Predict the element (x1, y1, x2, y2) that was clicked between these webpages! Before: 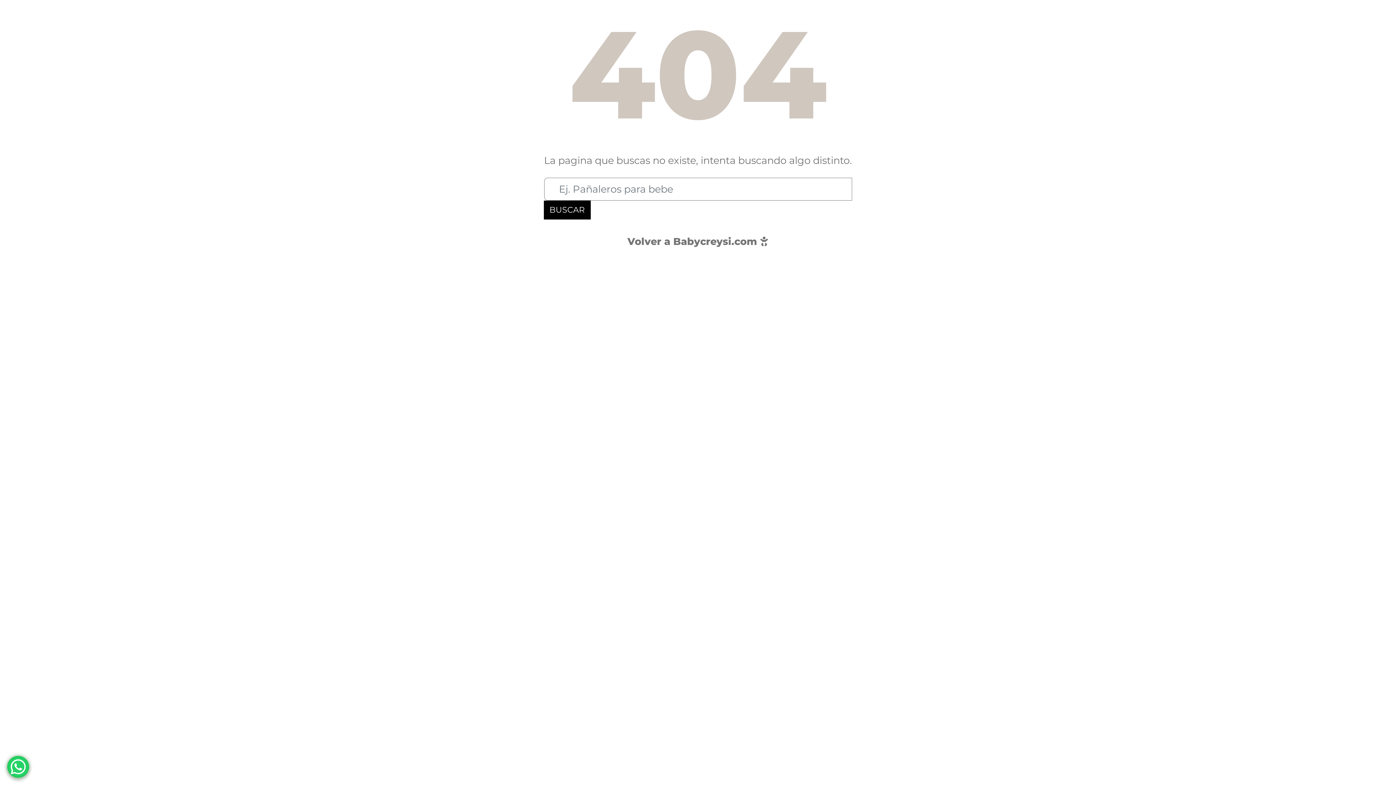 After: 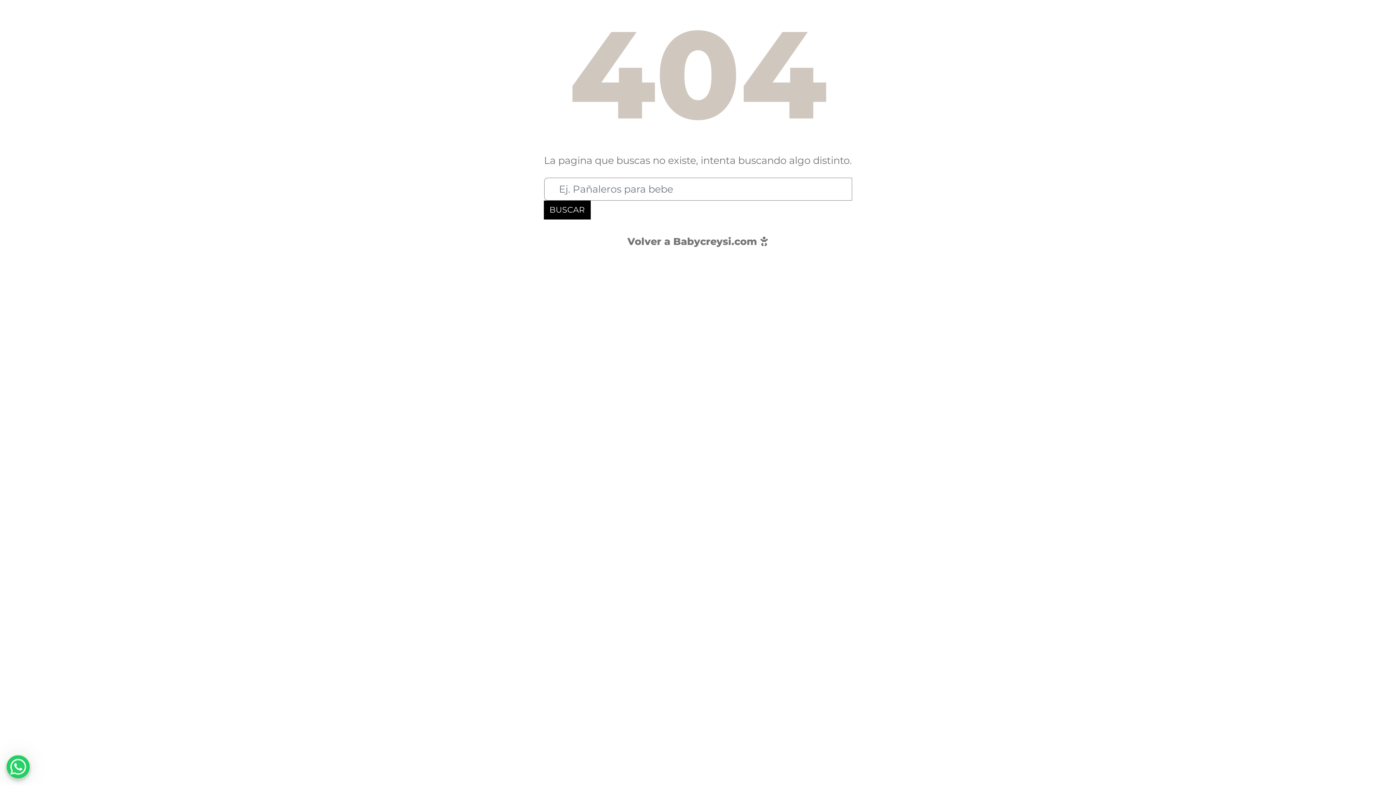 Action: label: WhatsApp Chat Button bbox: (7, 756, 29, 778)